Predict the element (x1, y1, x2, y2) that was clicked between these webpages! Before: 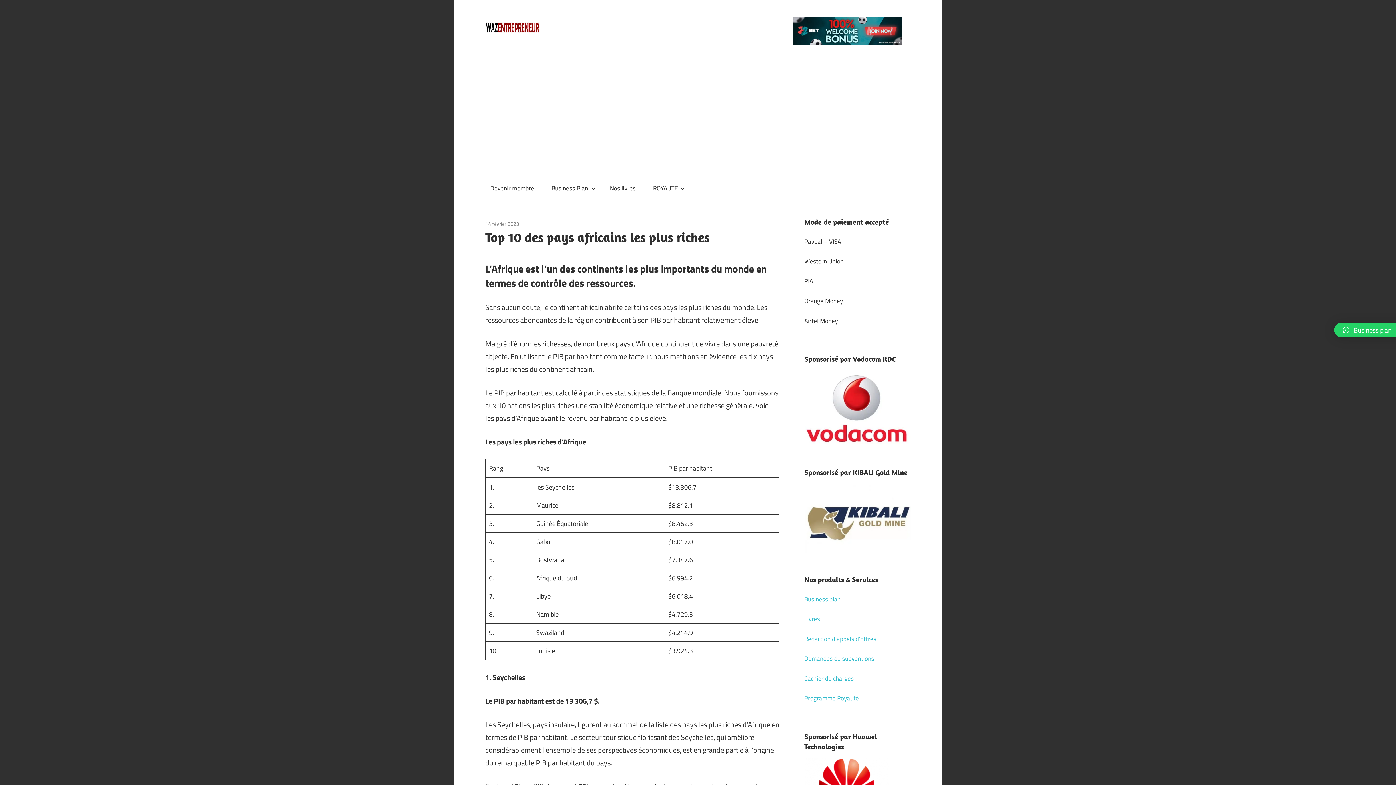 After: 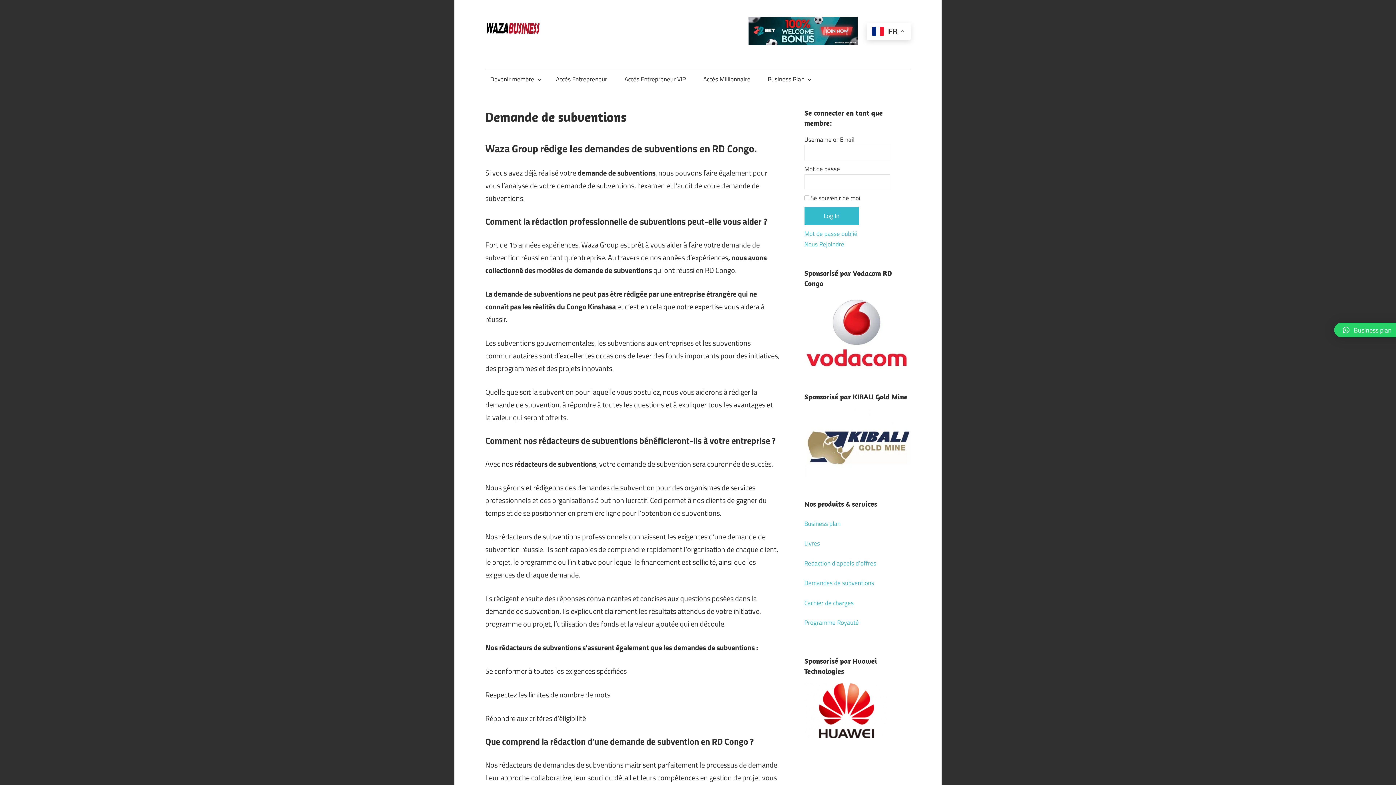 Action: bbox: (804, 654, 874, 663) label: Demandes de subventions